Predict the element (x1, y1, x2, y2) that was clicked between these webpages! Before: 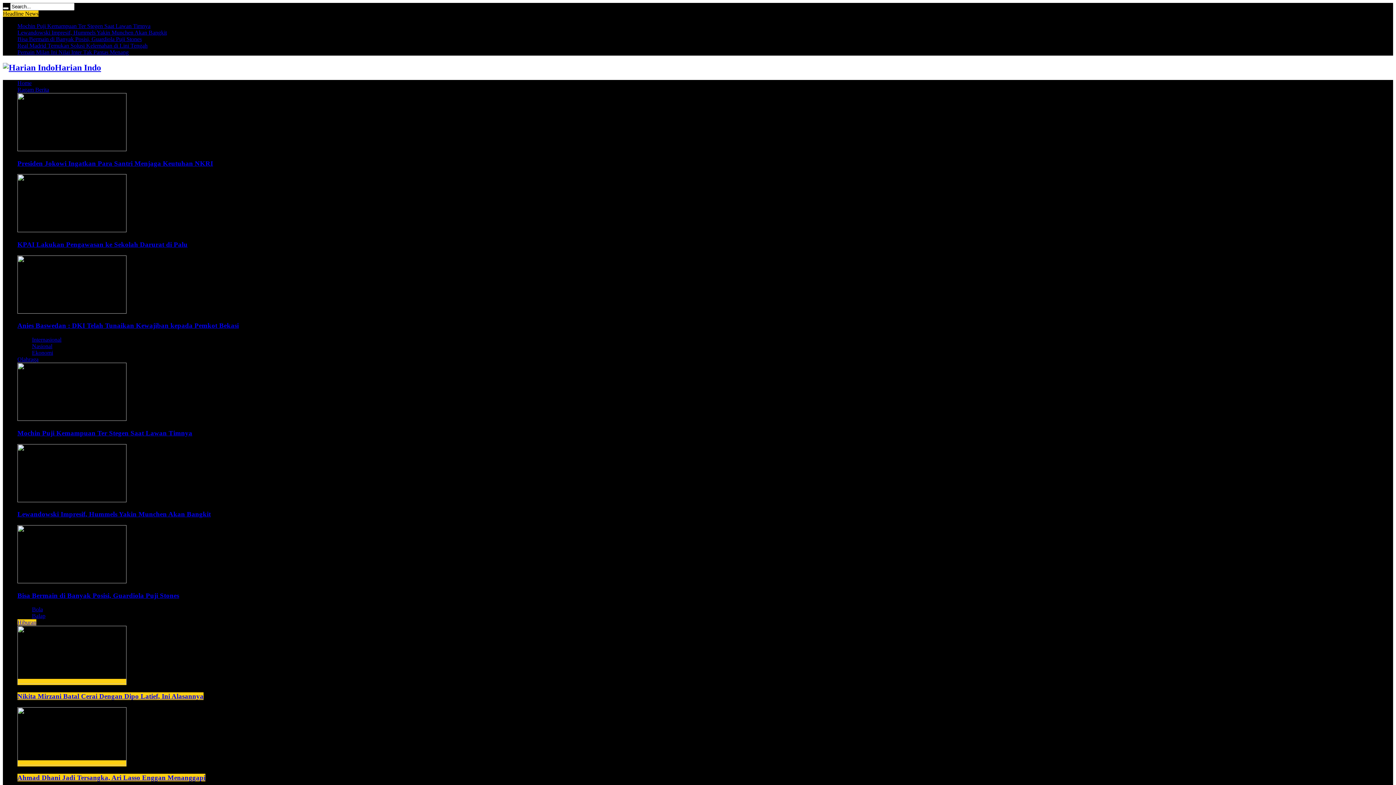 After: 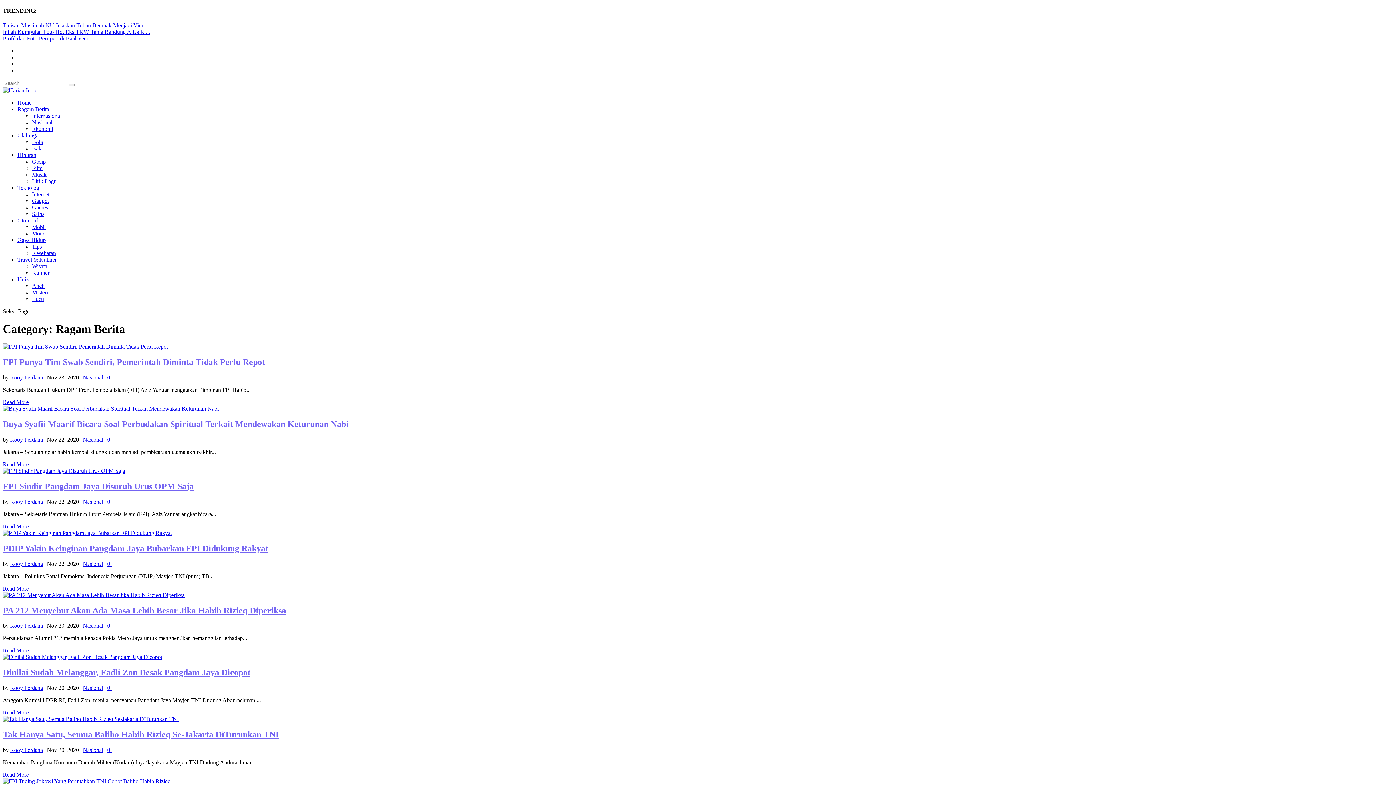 Action: bbox: (17, 86, 49, 92) label: Ragam Berita